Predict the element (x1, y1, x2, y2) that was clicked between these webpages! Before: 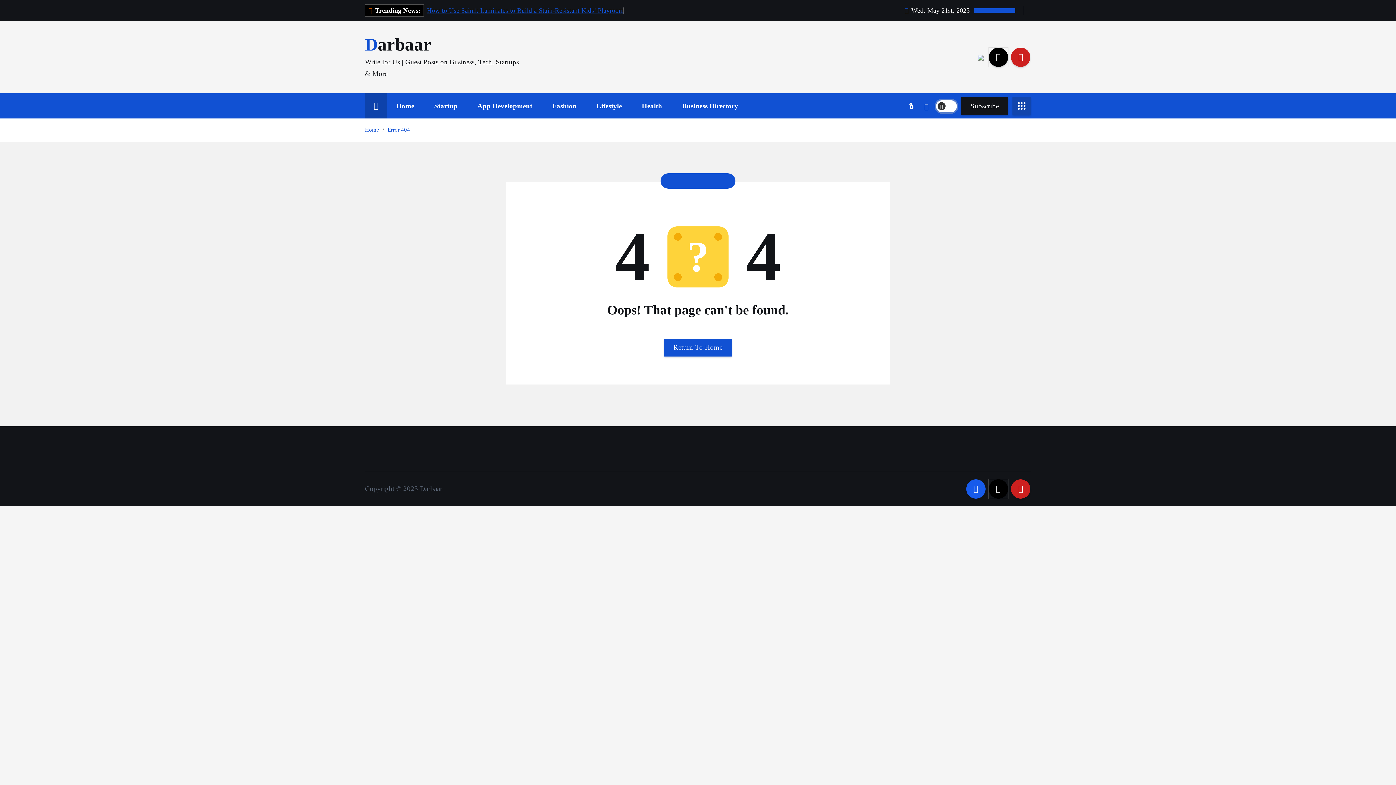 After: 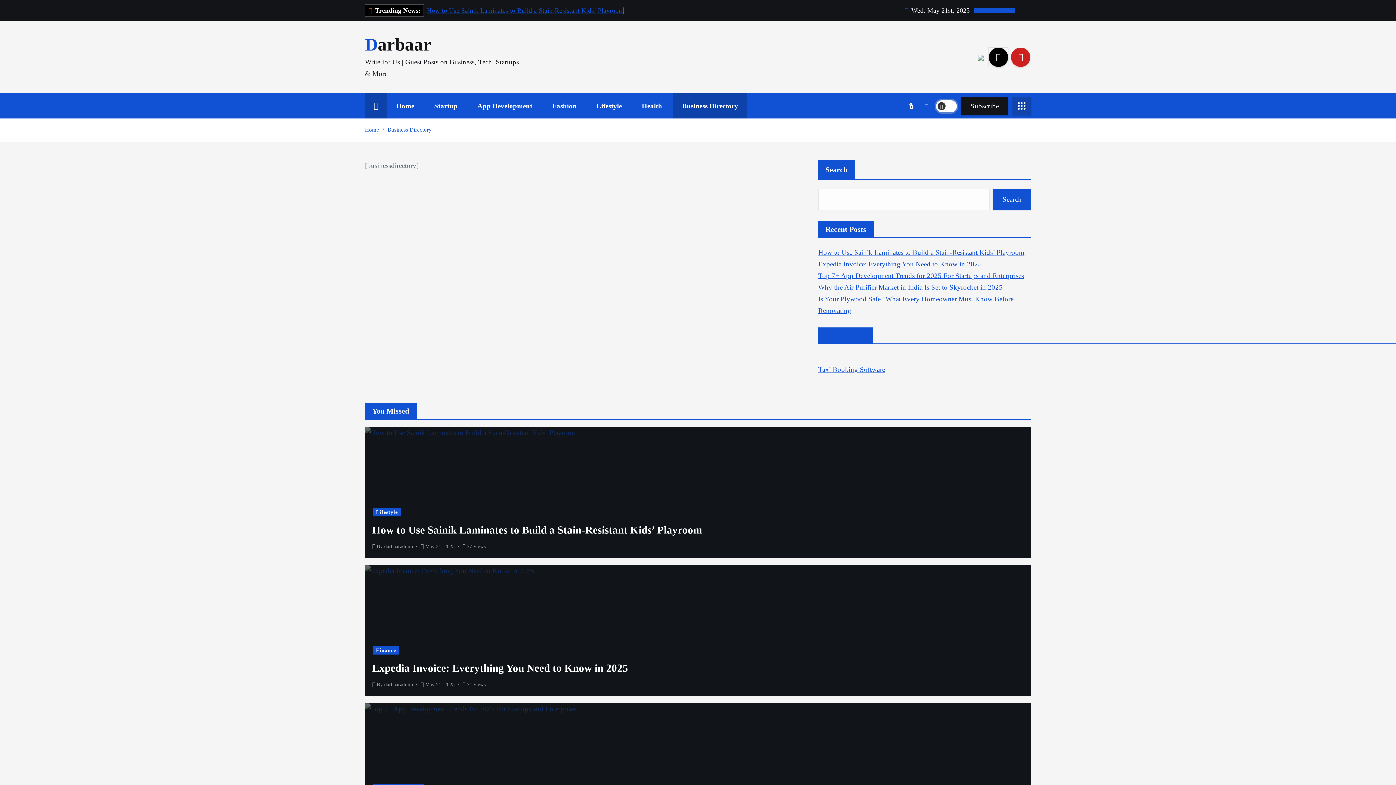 Action: label: Business Directory bbox: (673, 93, 747, 118)